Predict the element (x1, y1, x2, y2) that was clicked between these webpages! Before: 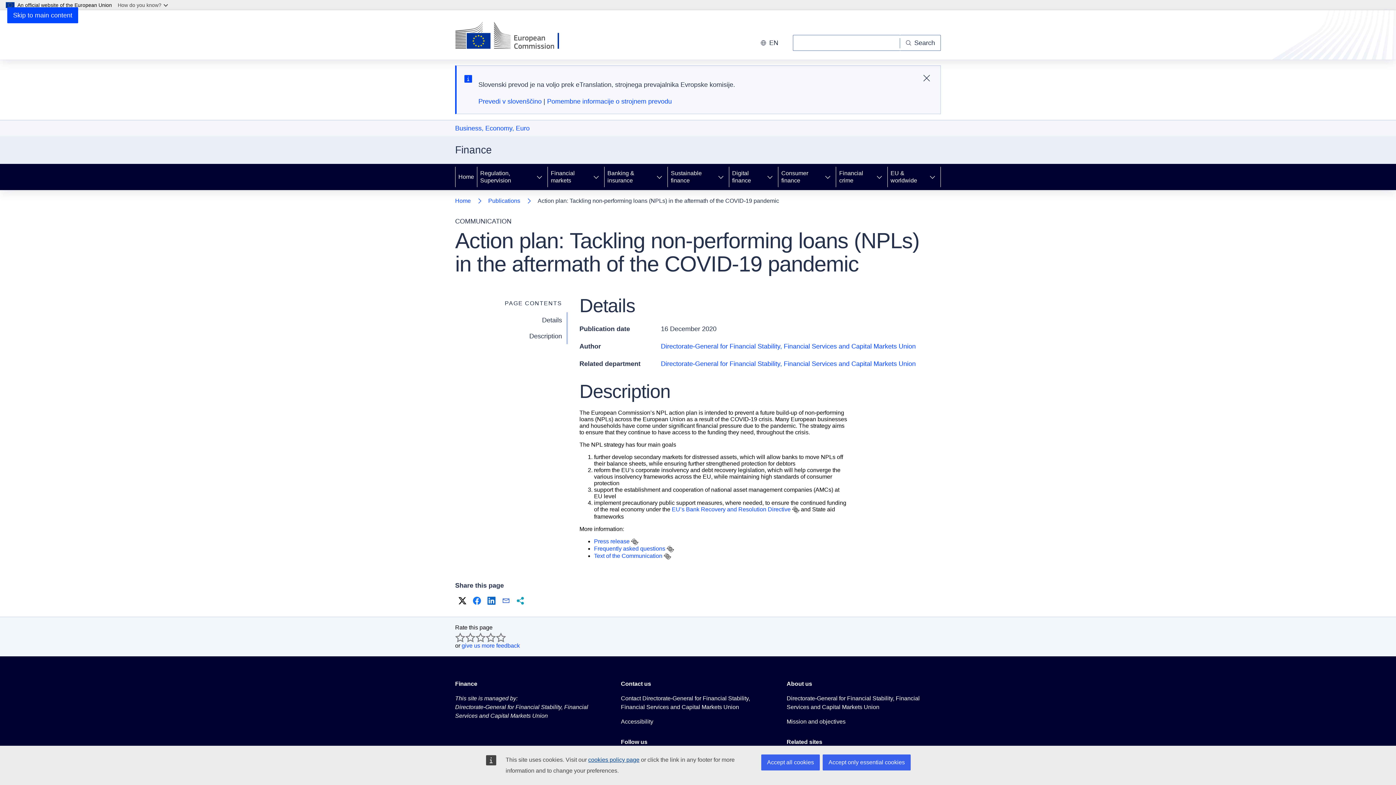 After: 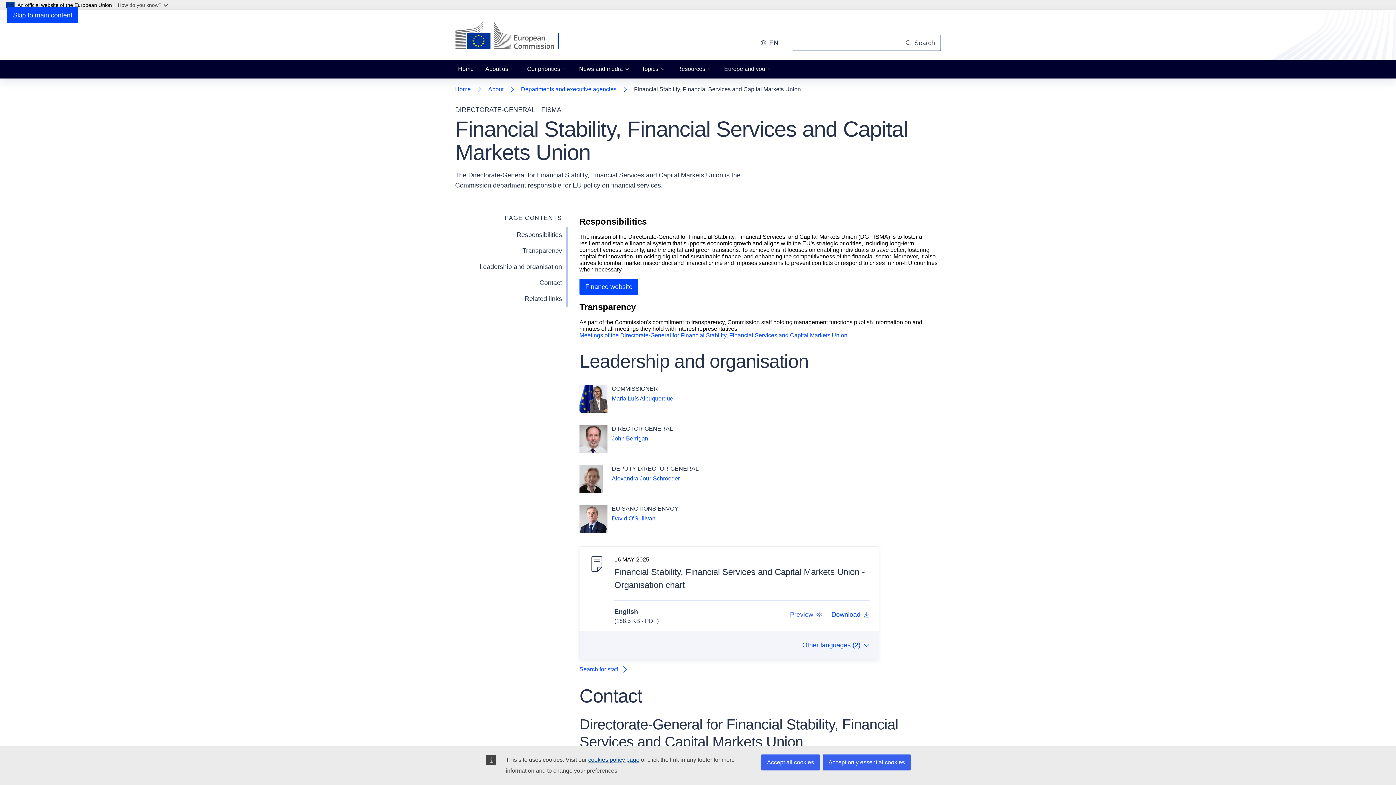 Action: bbox: (661, 360, 916, 367) label: Directorate-General for Financial Stability, Financial Services and Capital Markets Union